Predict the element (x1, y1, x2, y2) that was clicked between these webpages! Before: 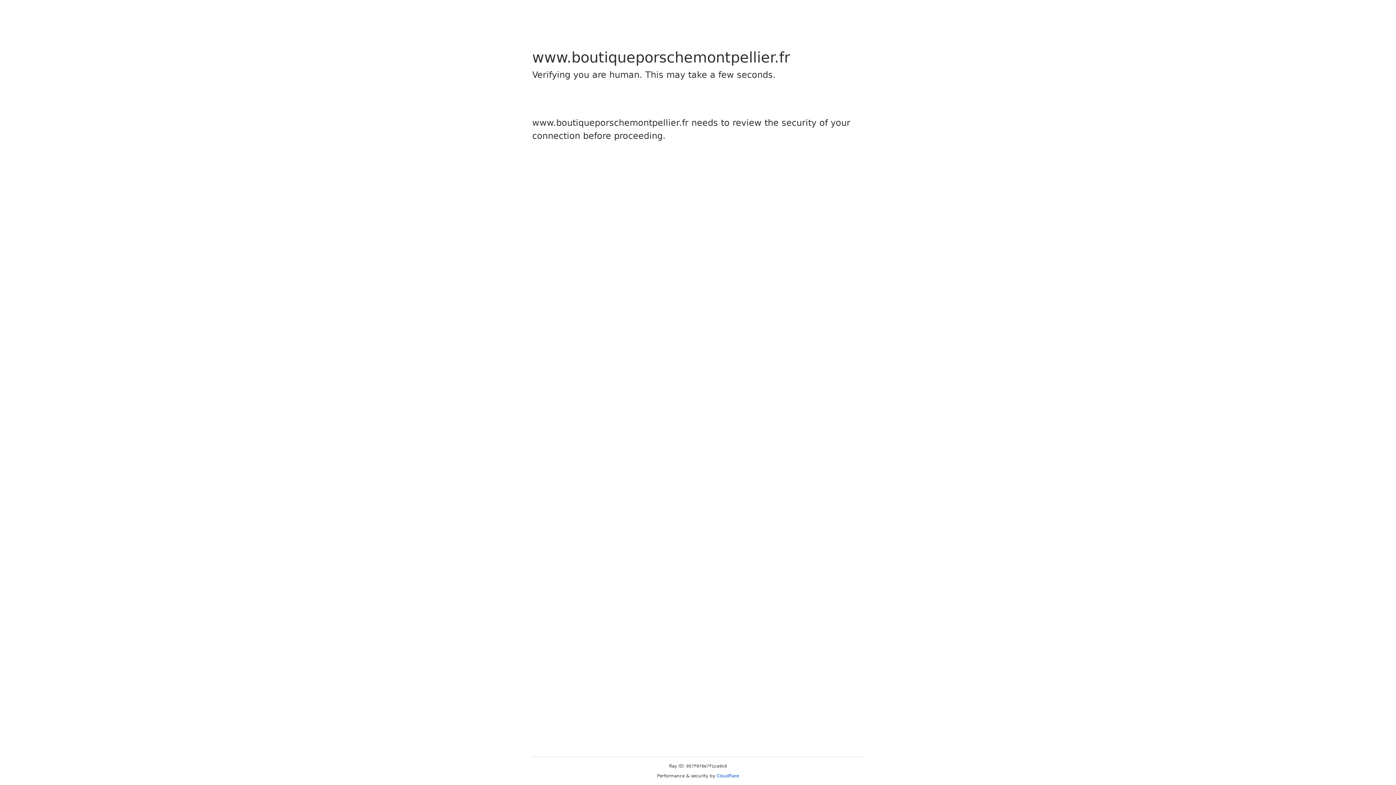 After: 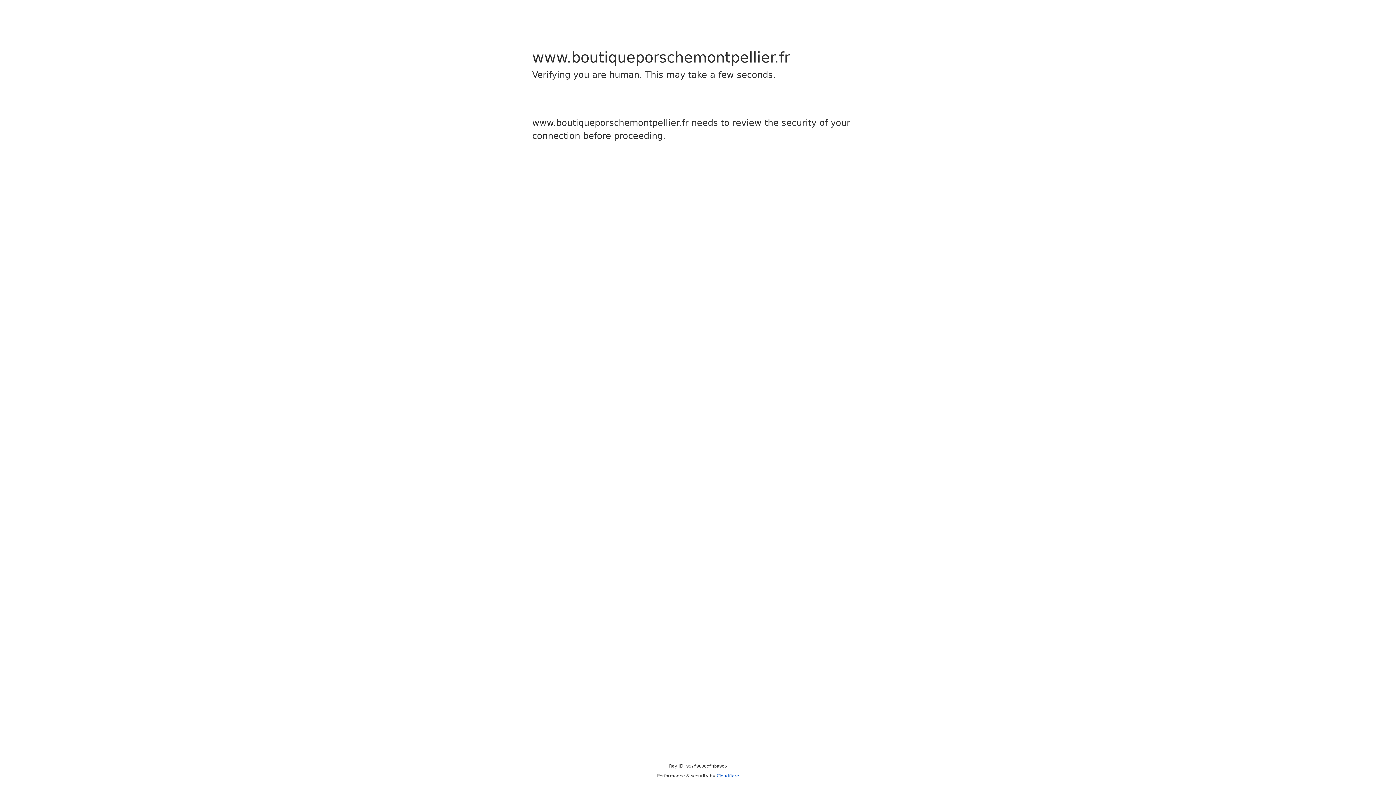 Action: label: Cloudflare bbox: (716, 773, 739, 778)